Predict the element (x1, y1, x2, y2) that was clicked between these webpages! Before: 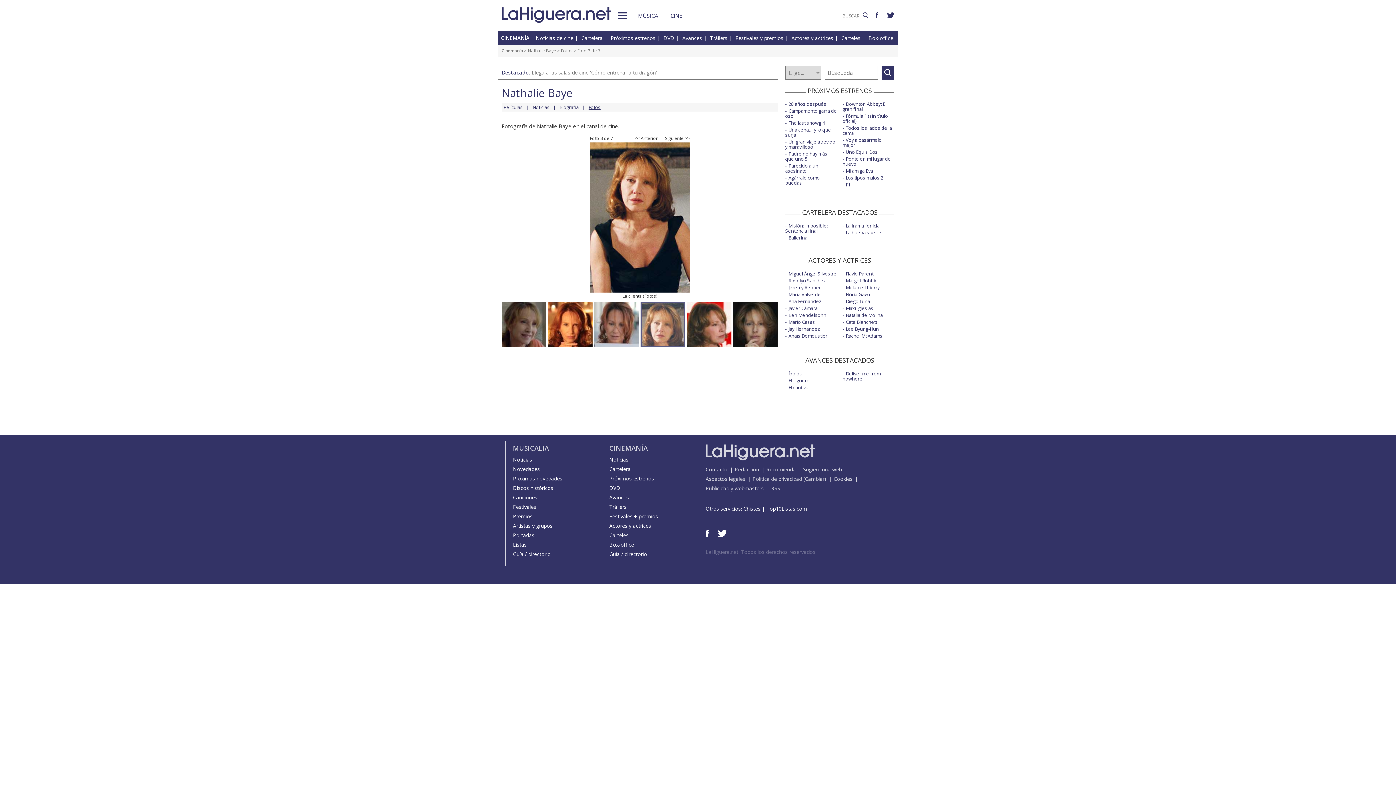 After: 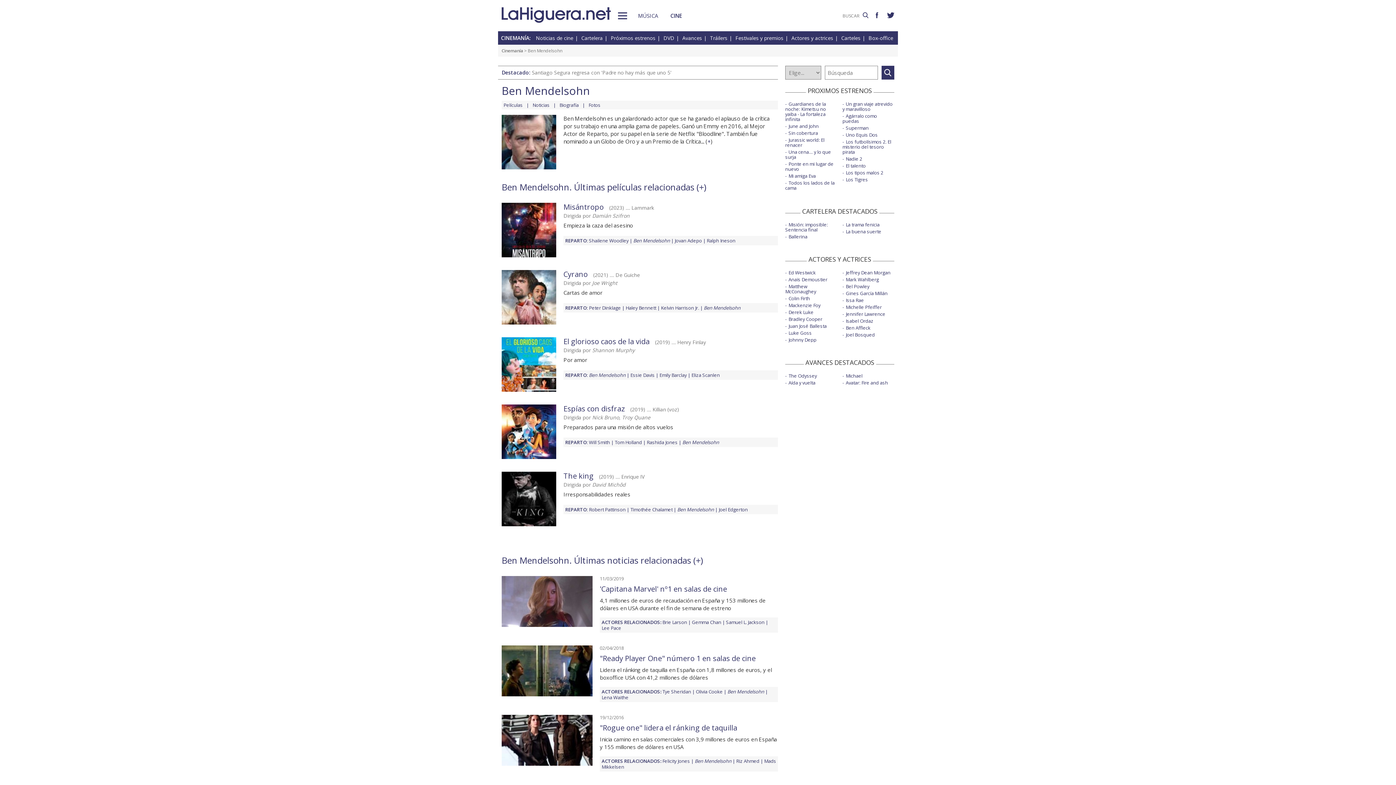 Action: bbox: (788, 312, 826, 318) label: Ben Mendelsohn